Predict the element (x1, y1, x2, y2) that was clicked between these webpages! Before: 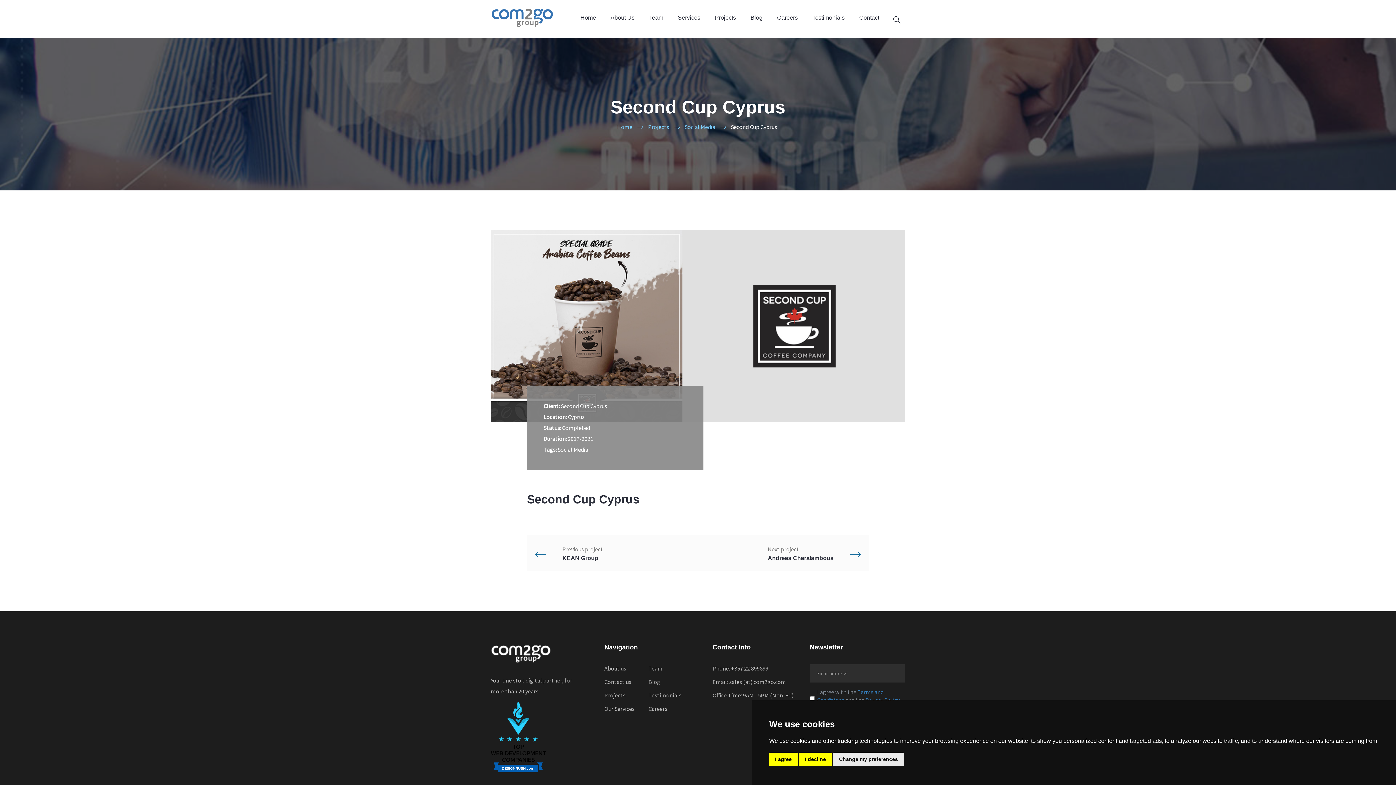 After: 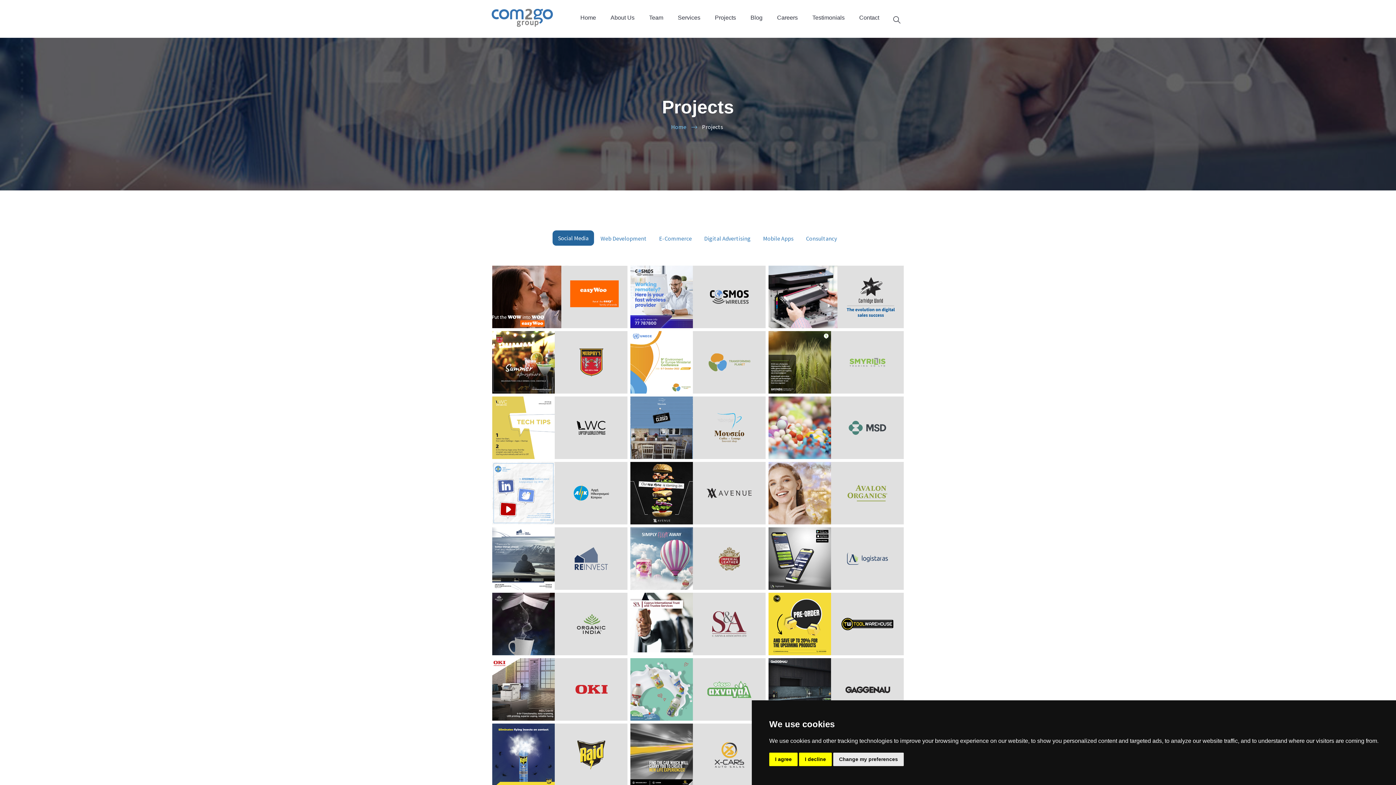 Action: bbox: (648, 123, 669, 130) label: Projects